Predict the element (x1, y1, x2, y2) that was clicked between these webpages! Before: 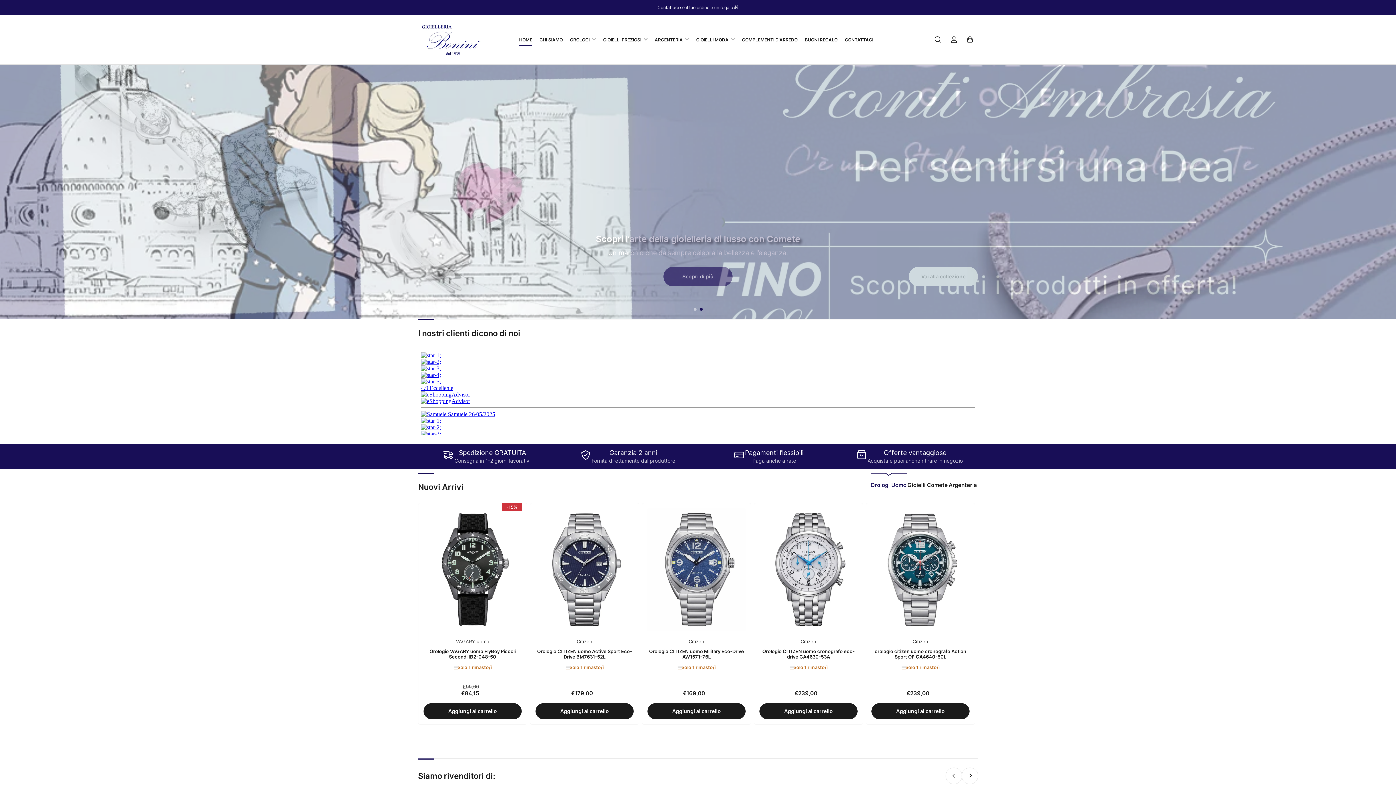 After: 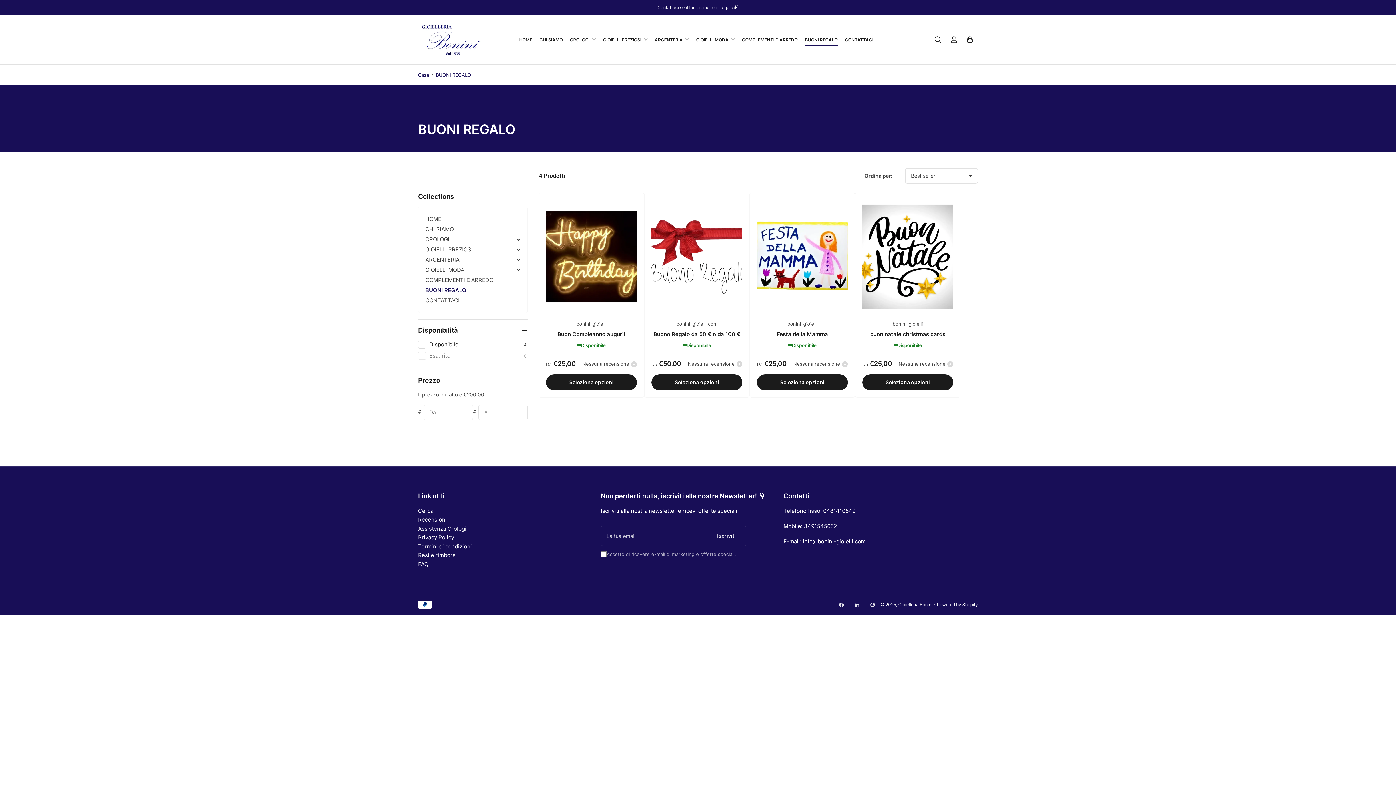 Action: label: BUONI REGALO bbox: (805, 34, 837, 45)